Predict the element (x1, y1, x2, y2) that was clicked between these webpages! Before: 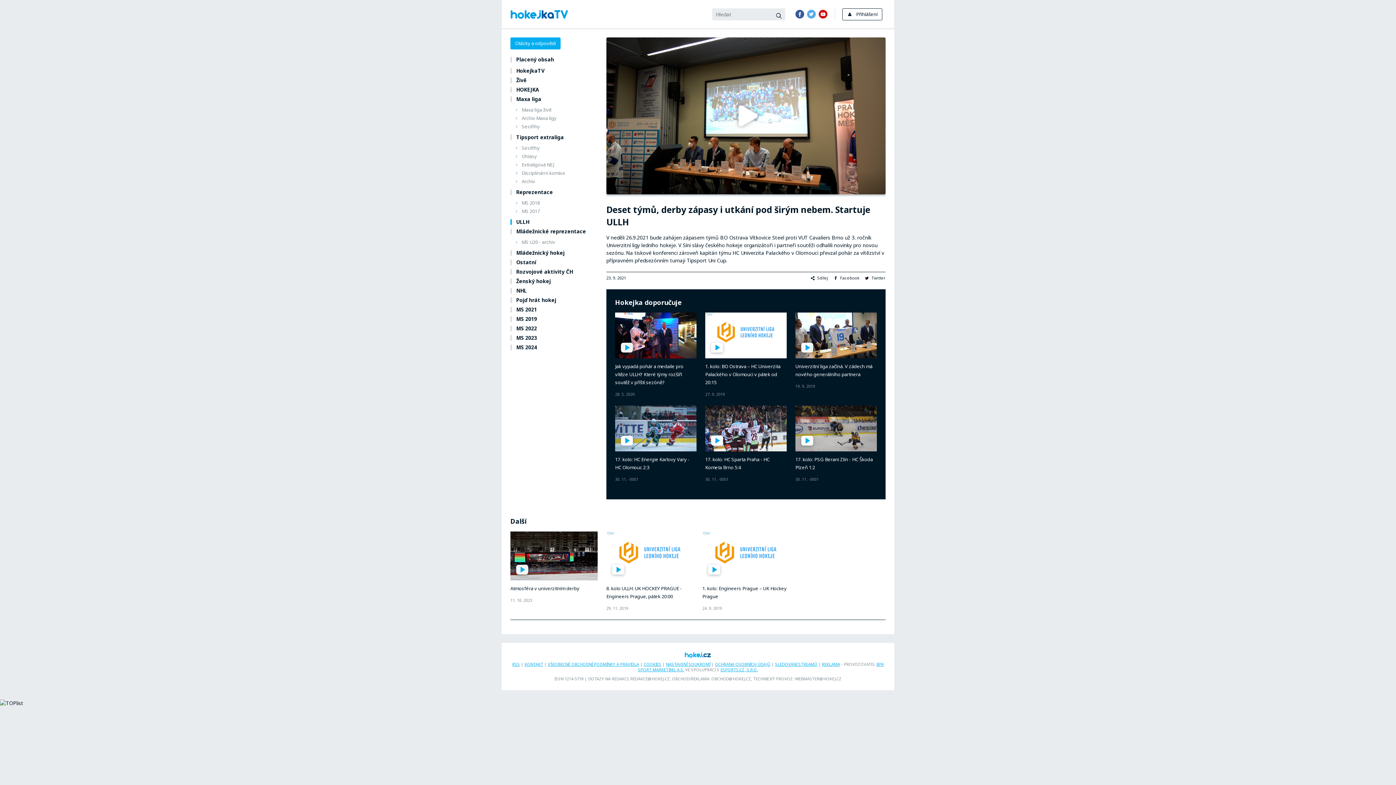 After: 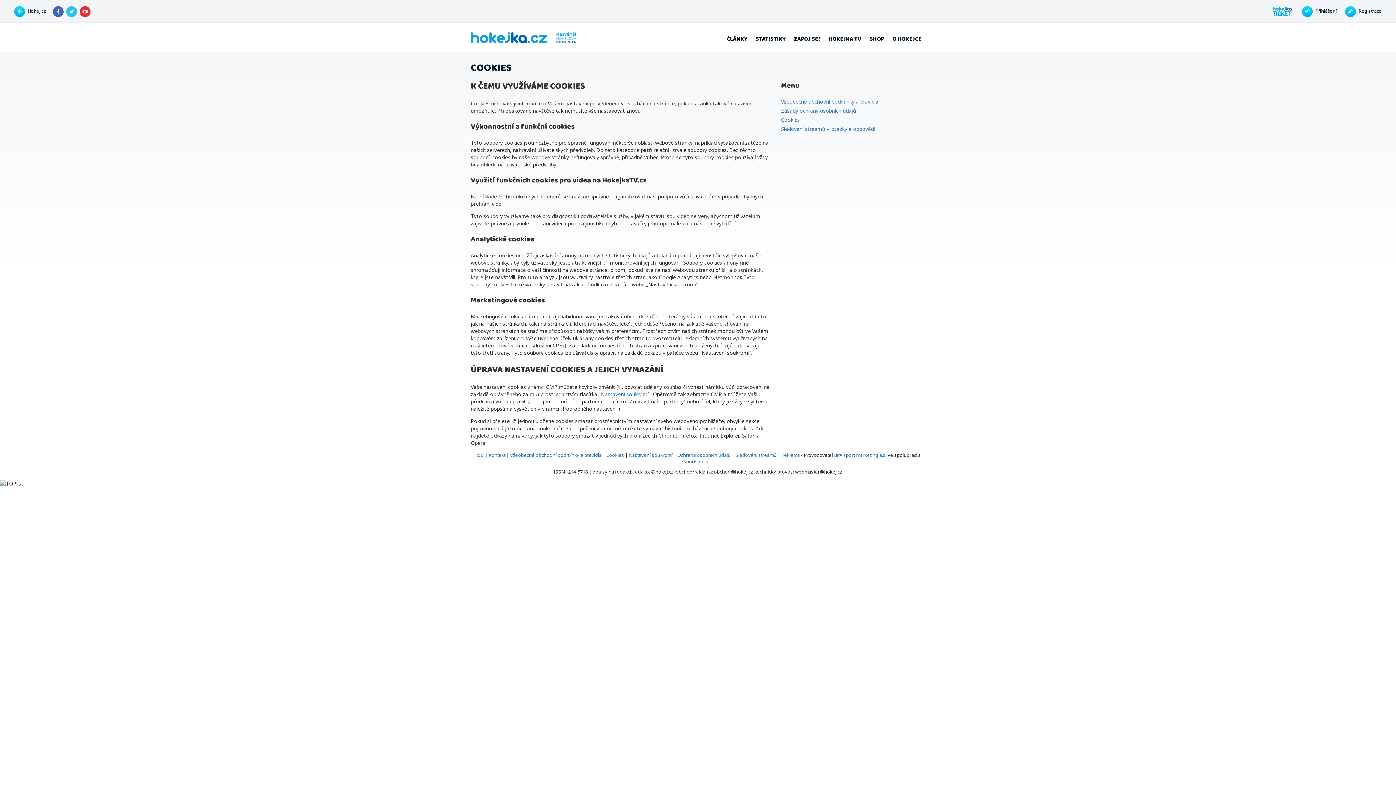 Action: bbox: (644, 661, 661, 667) label: COOKIES